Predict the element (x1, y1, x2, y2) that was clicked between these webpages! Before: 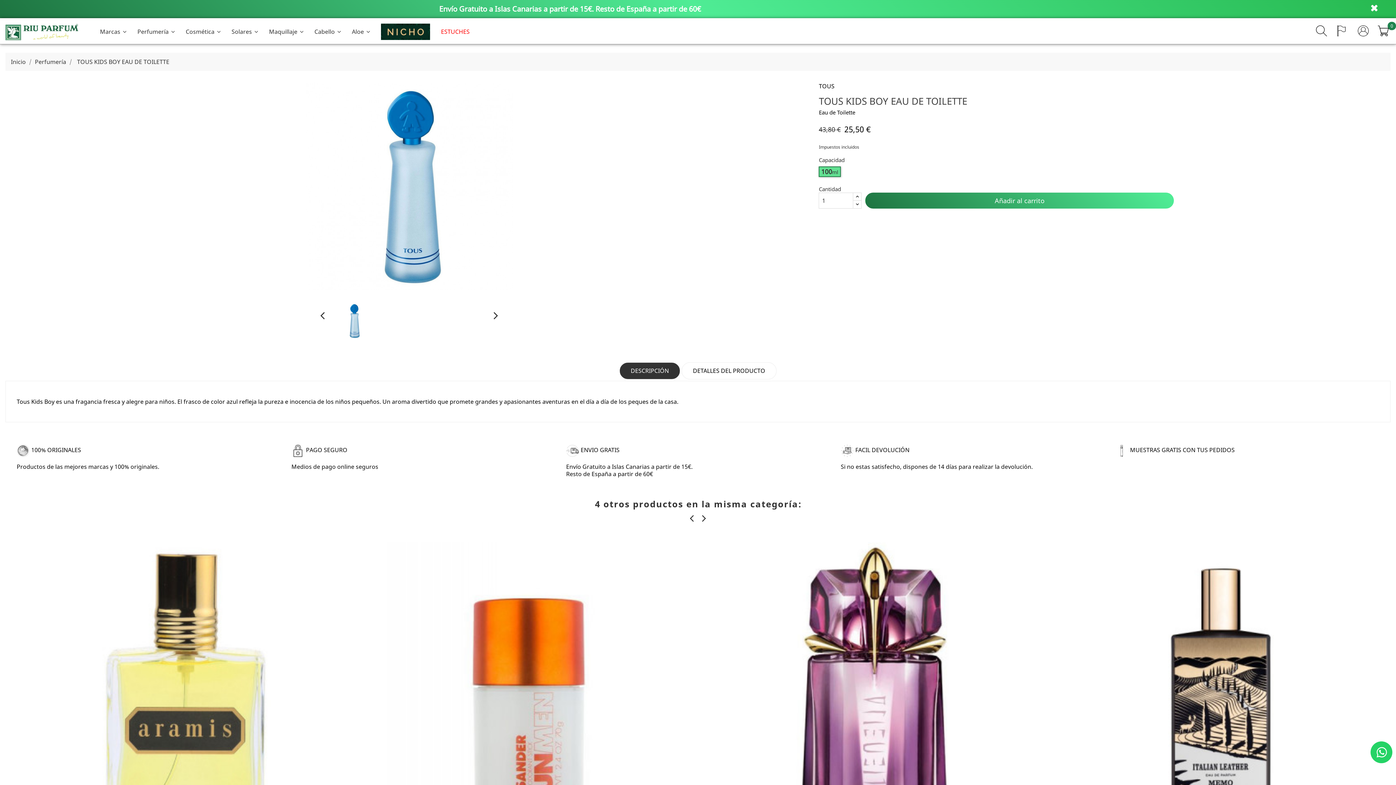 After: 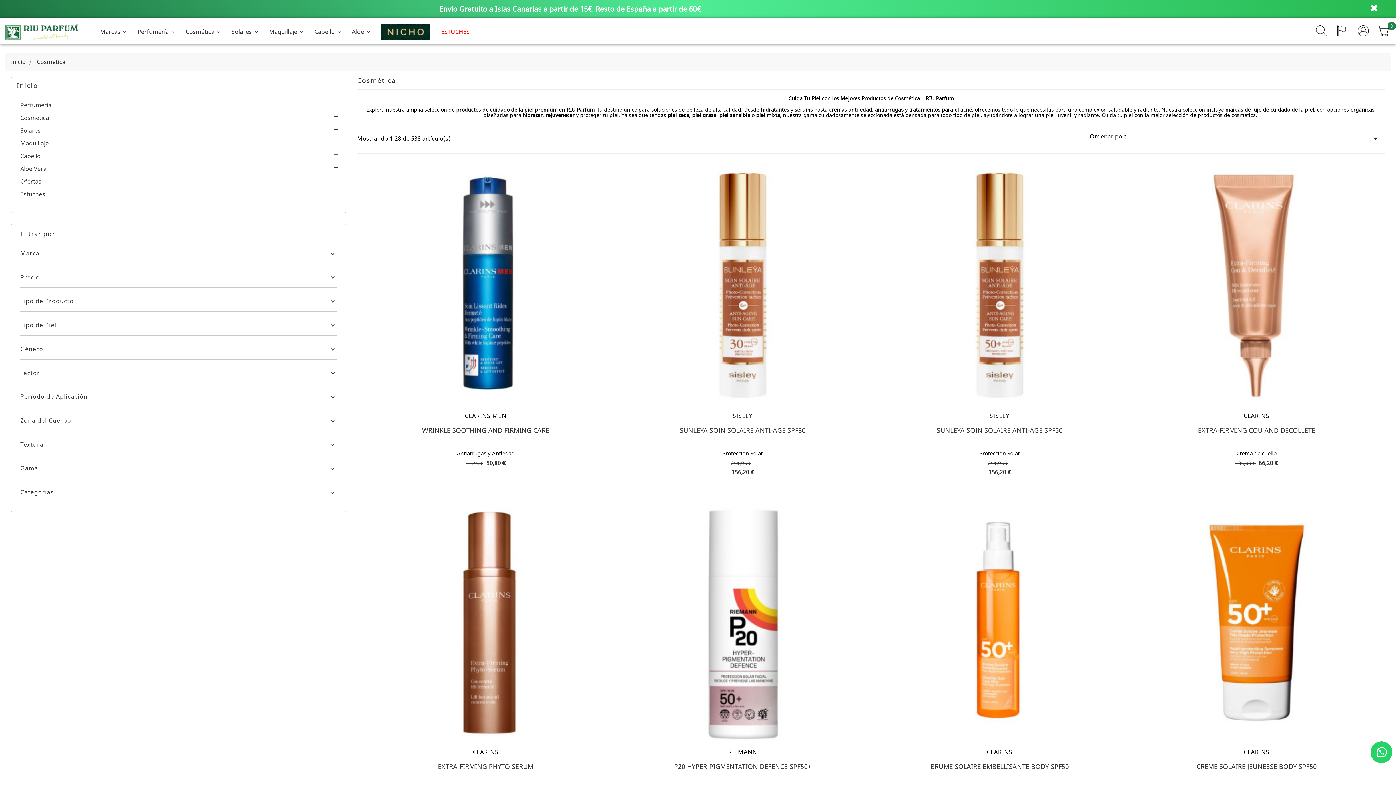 Action: label: Cosmética  bbox: (180, 20, 226, 43)